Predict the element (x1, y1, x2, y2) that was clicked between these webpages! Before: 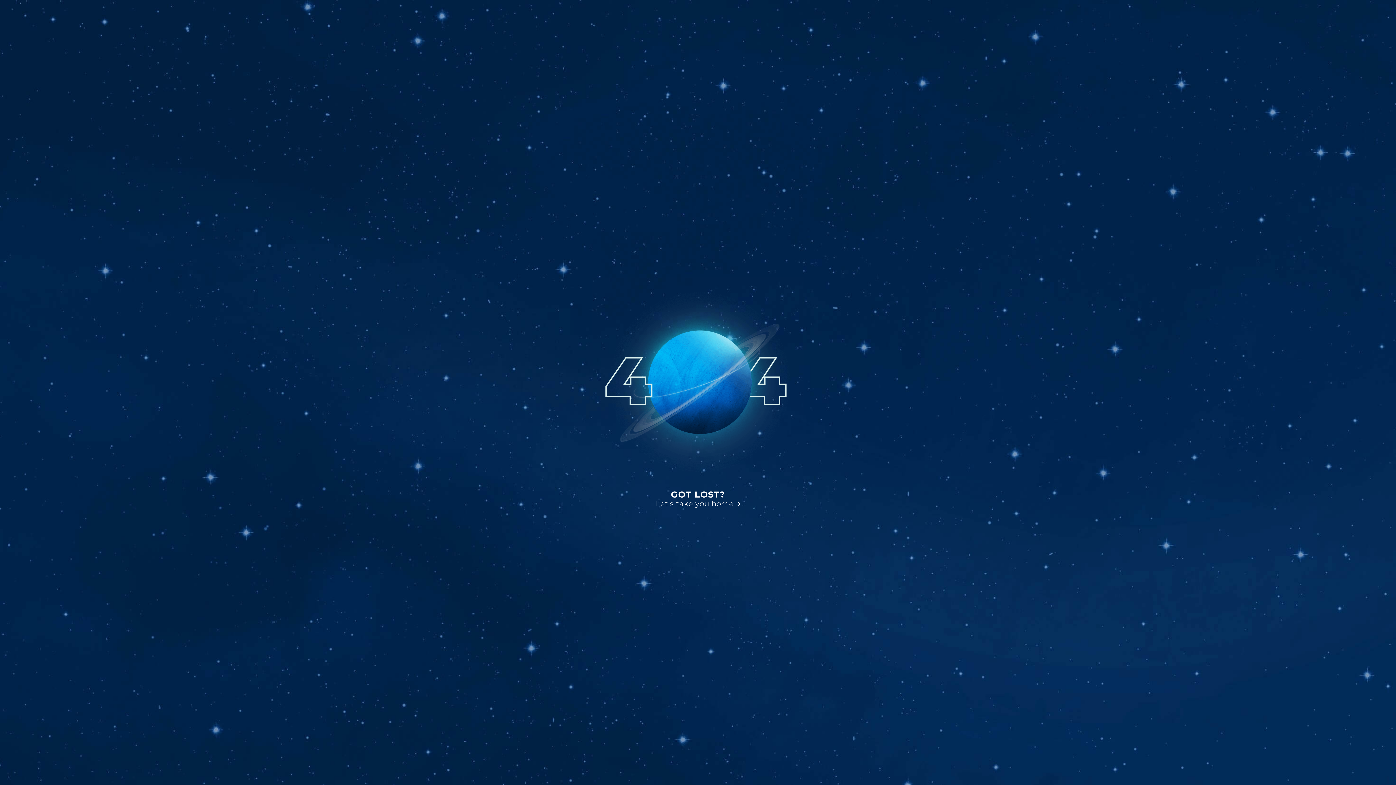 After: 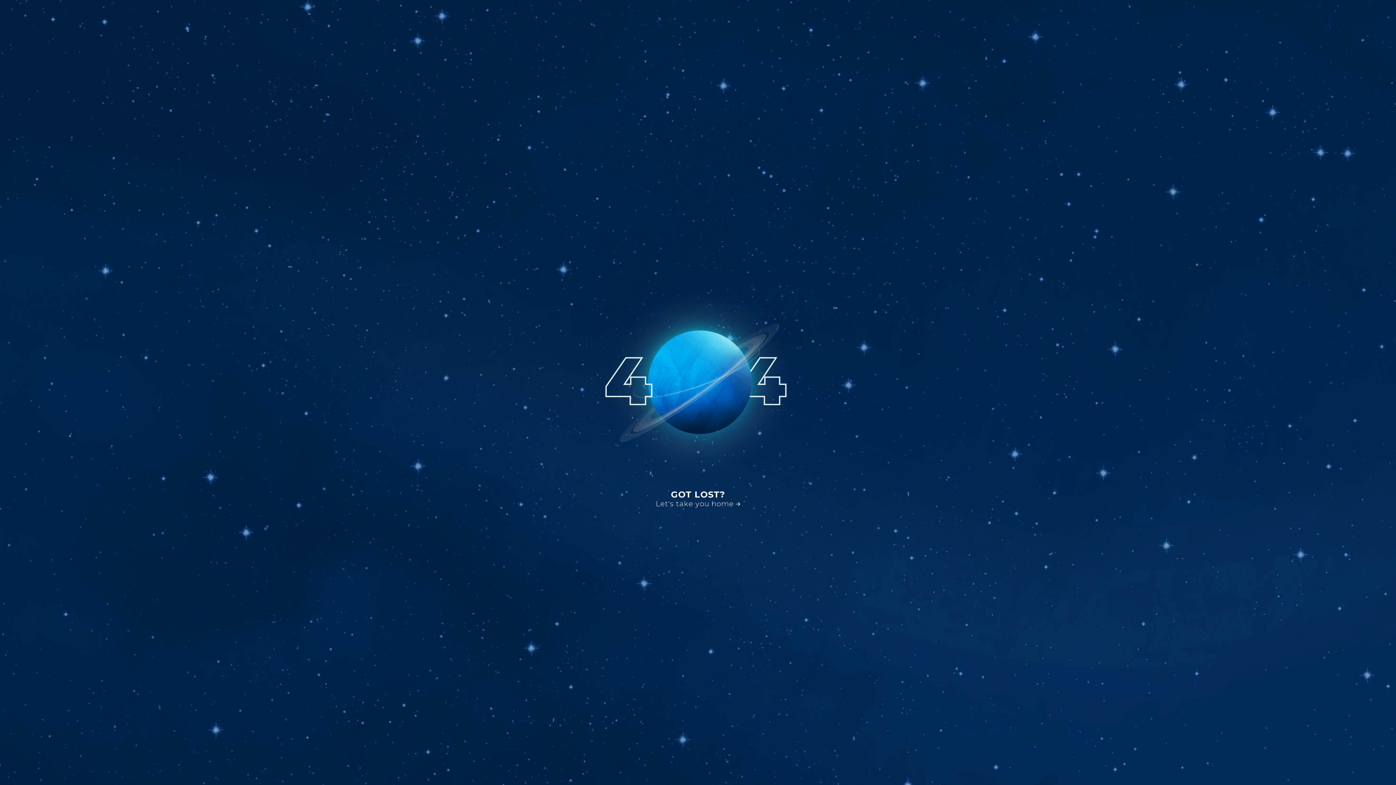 Action: label: Let's take you home  bbox: (651, 499, 744, 508)